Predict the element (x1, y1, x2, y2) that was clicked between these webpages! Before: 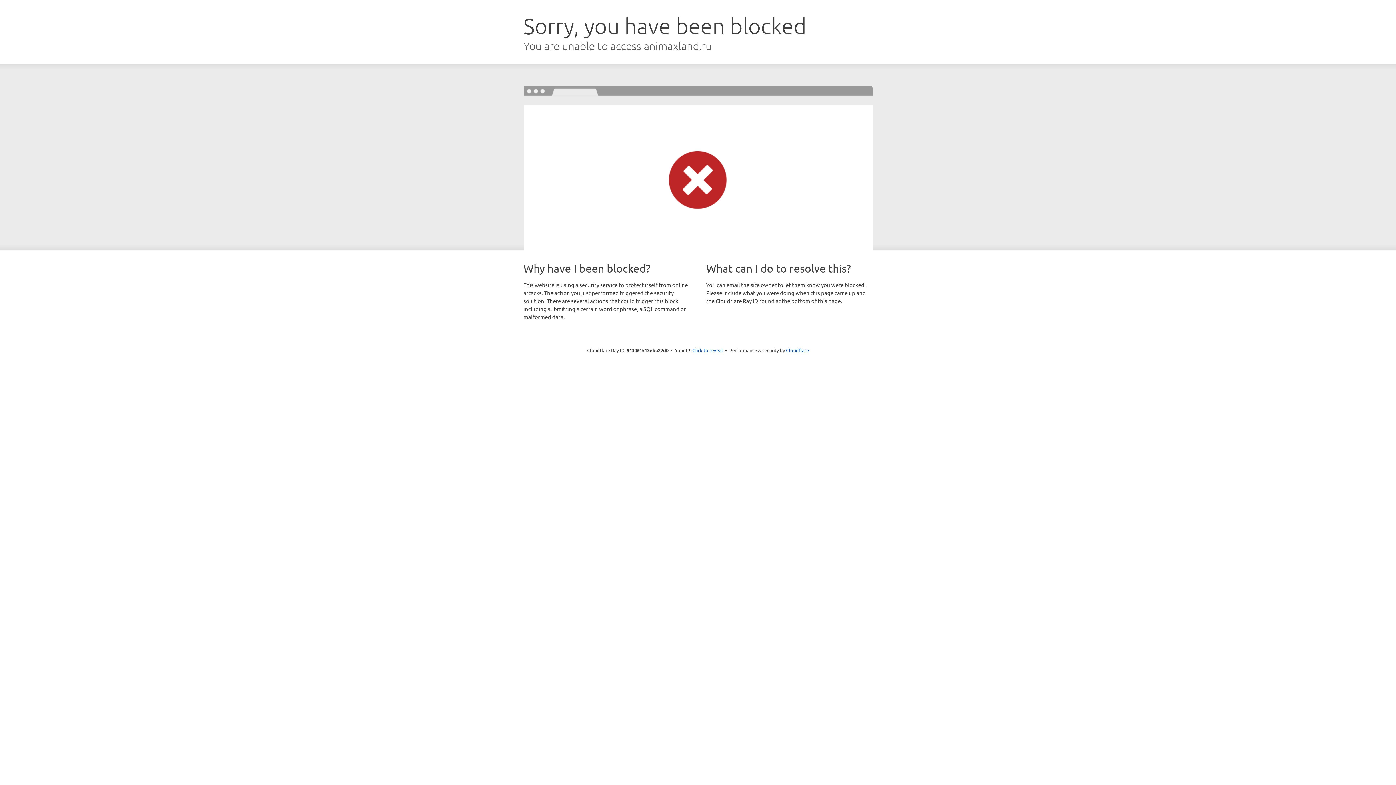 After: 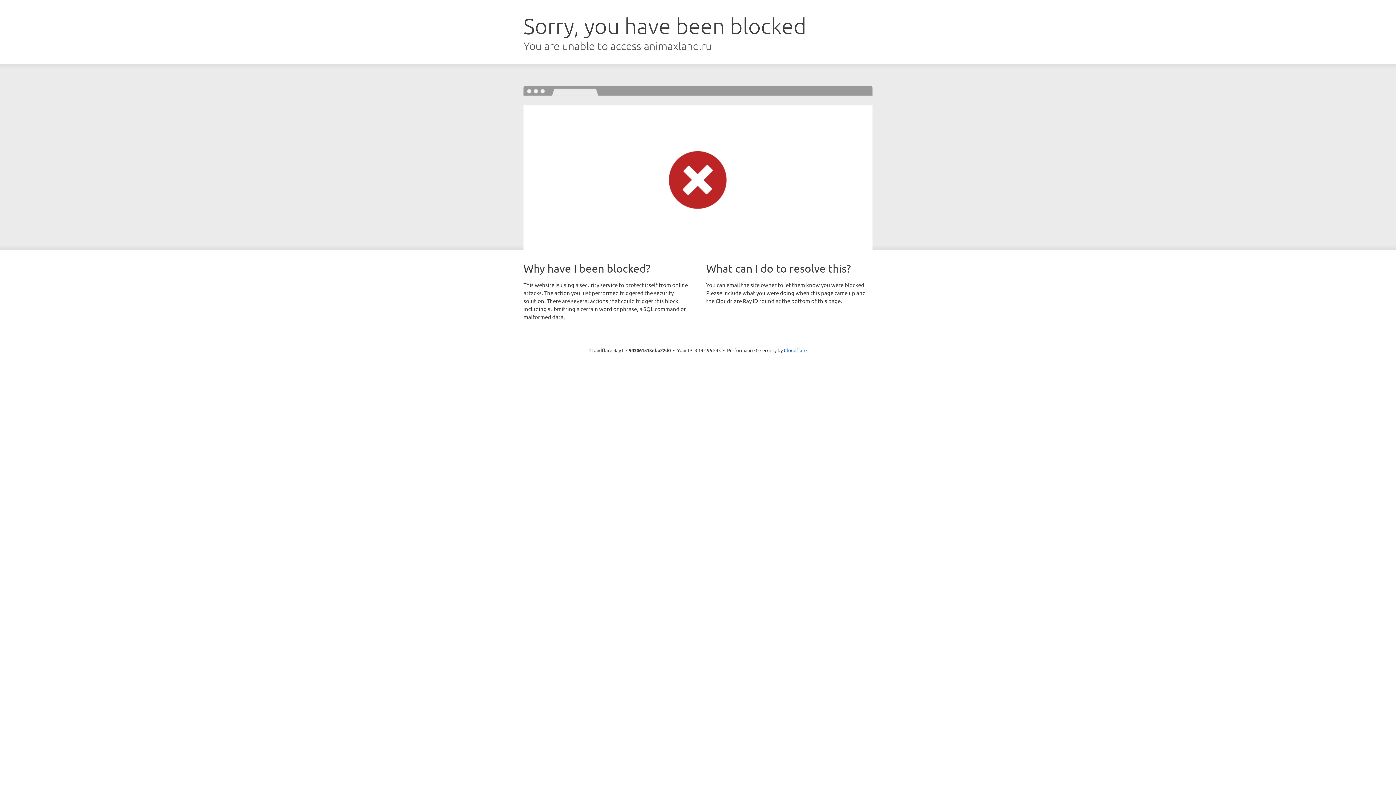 Action: bbox: (692, 346, 723, 353) label: Click to reveal